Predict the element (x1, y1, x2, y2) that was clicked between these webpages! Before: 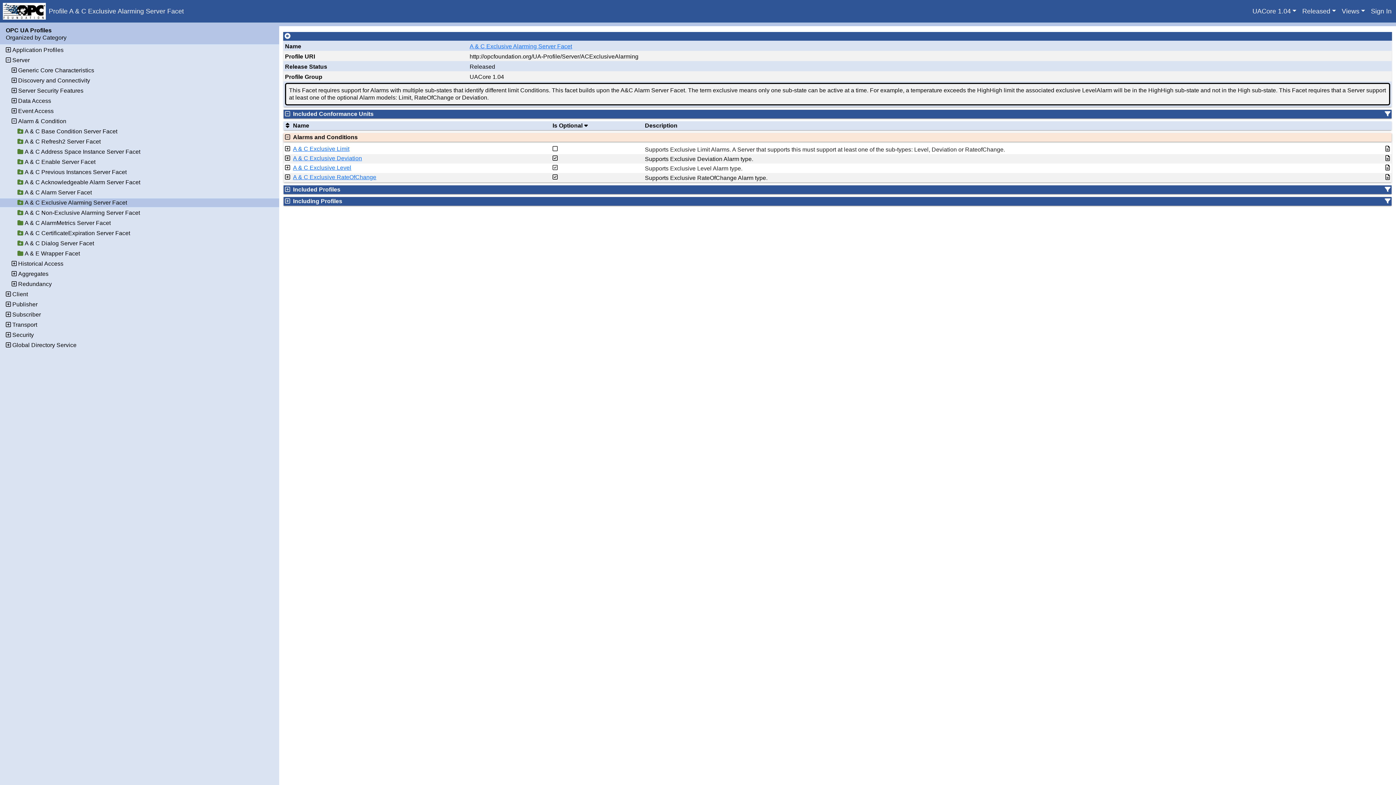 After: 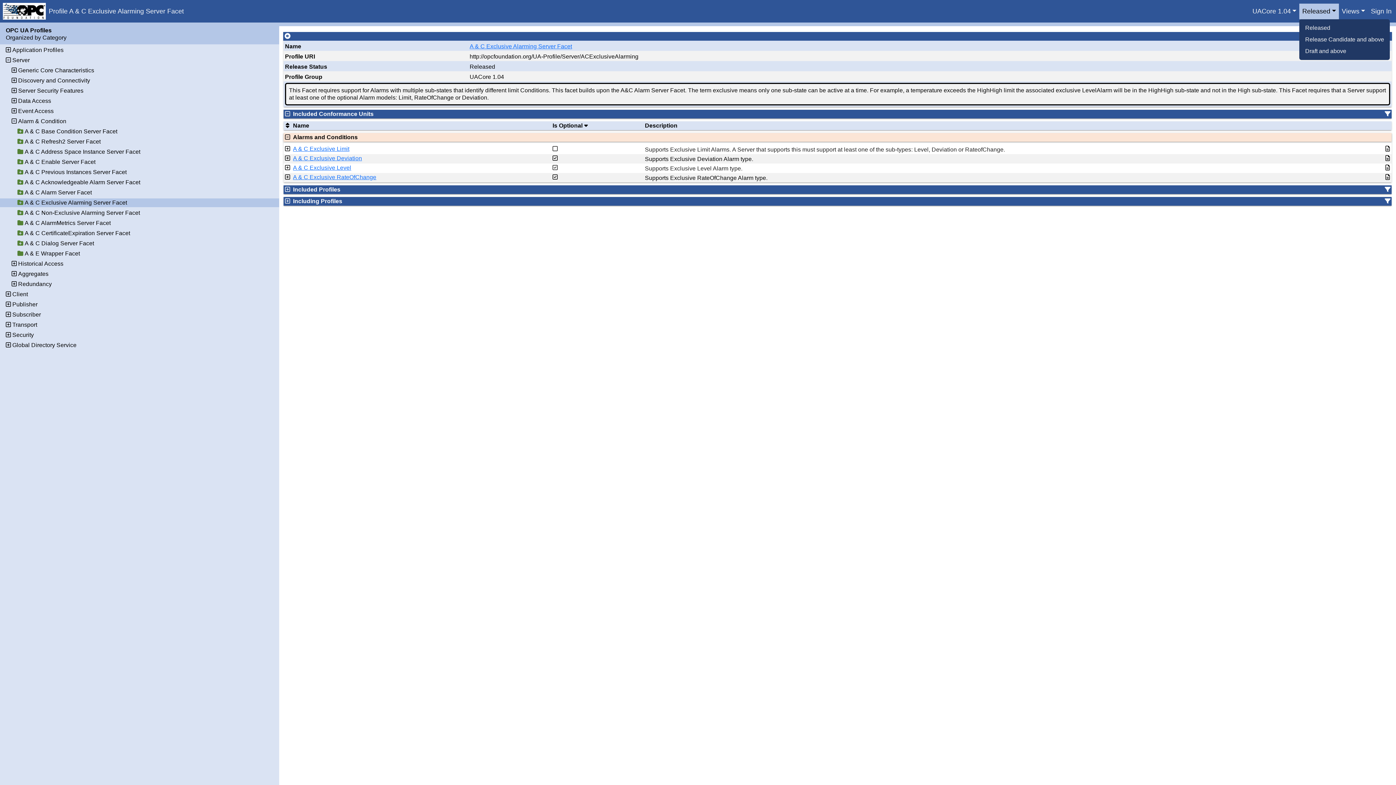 Action: label: Released bbox: (1299, 3, 1339, 19)